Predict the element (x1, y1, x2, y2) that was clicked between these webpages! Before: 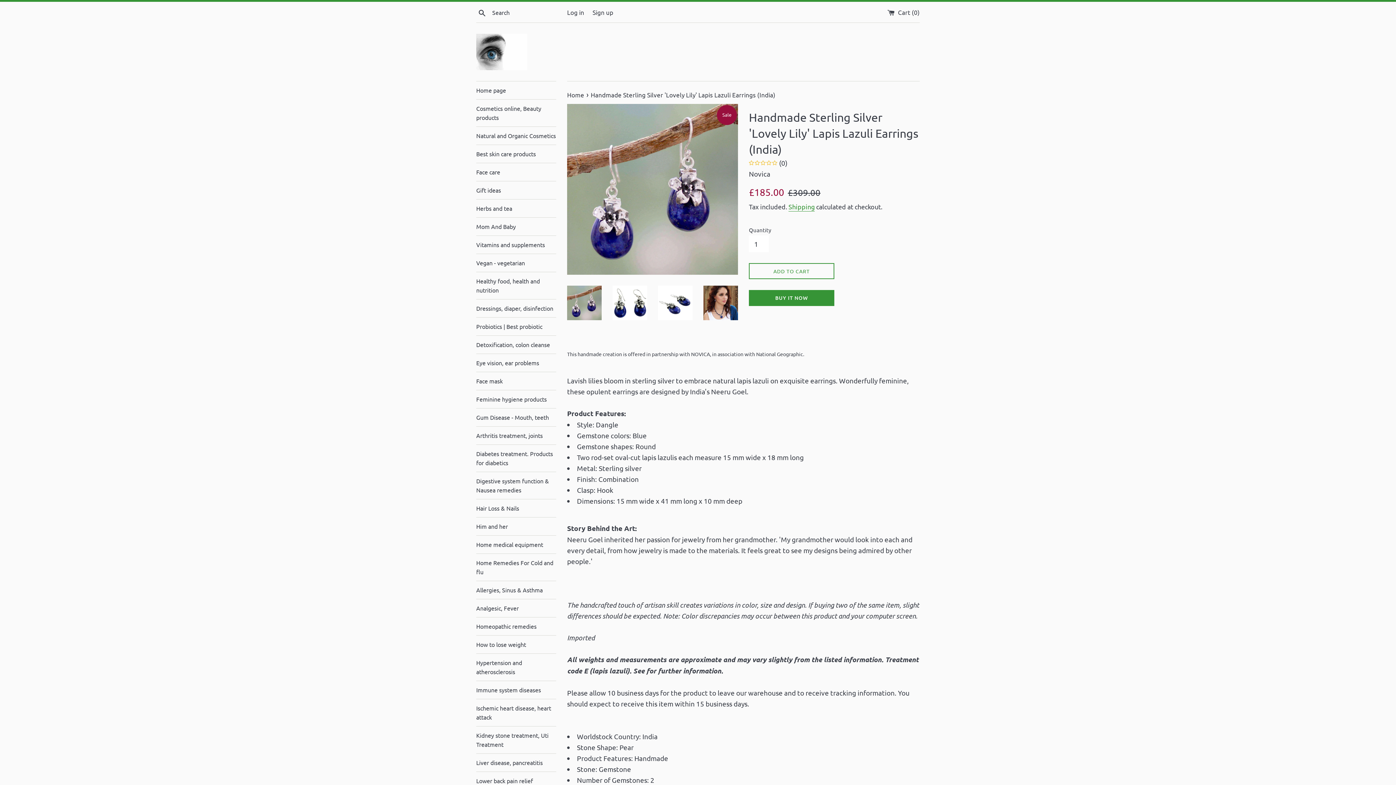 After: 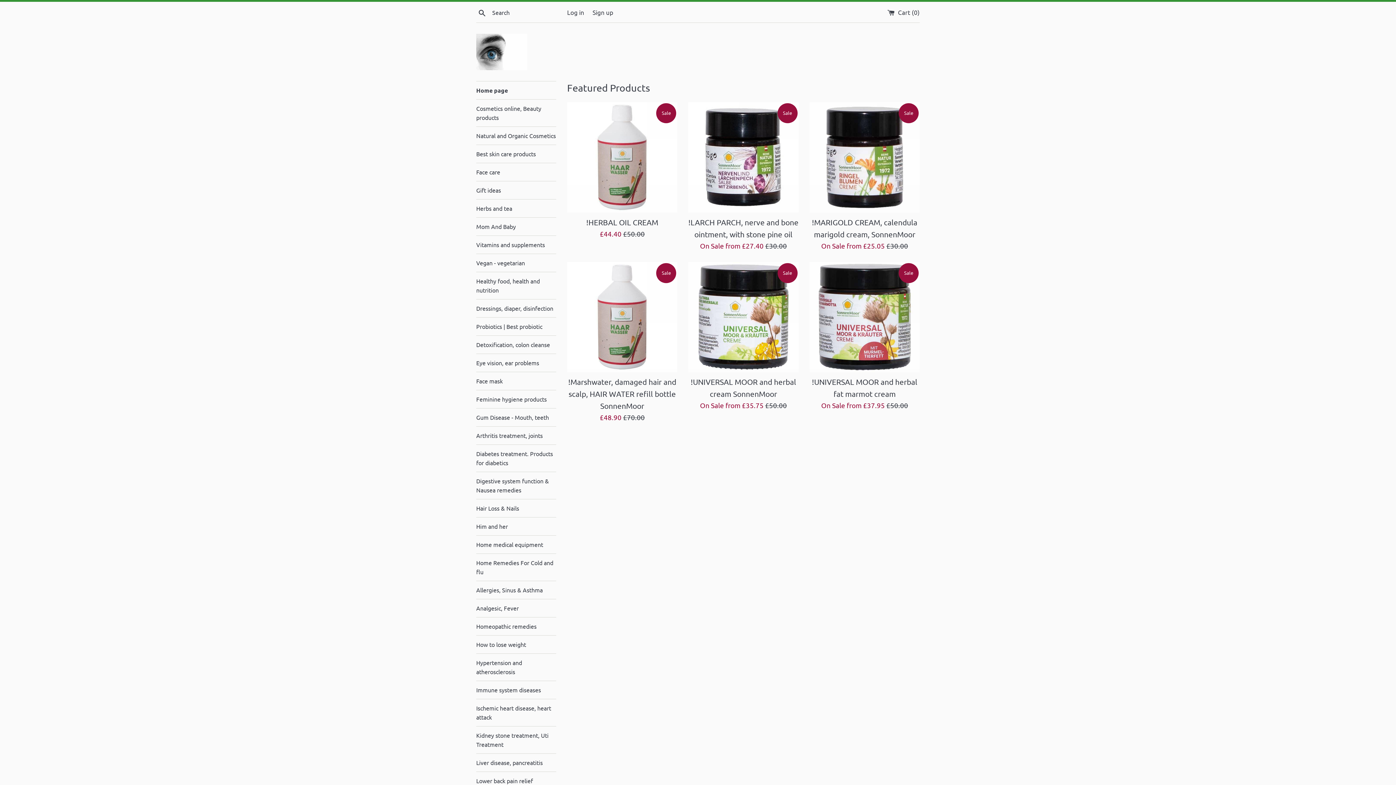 Action: bbox: (476, 33, 527, 70)